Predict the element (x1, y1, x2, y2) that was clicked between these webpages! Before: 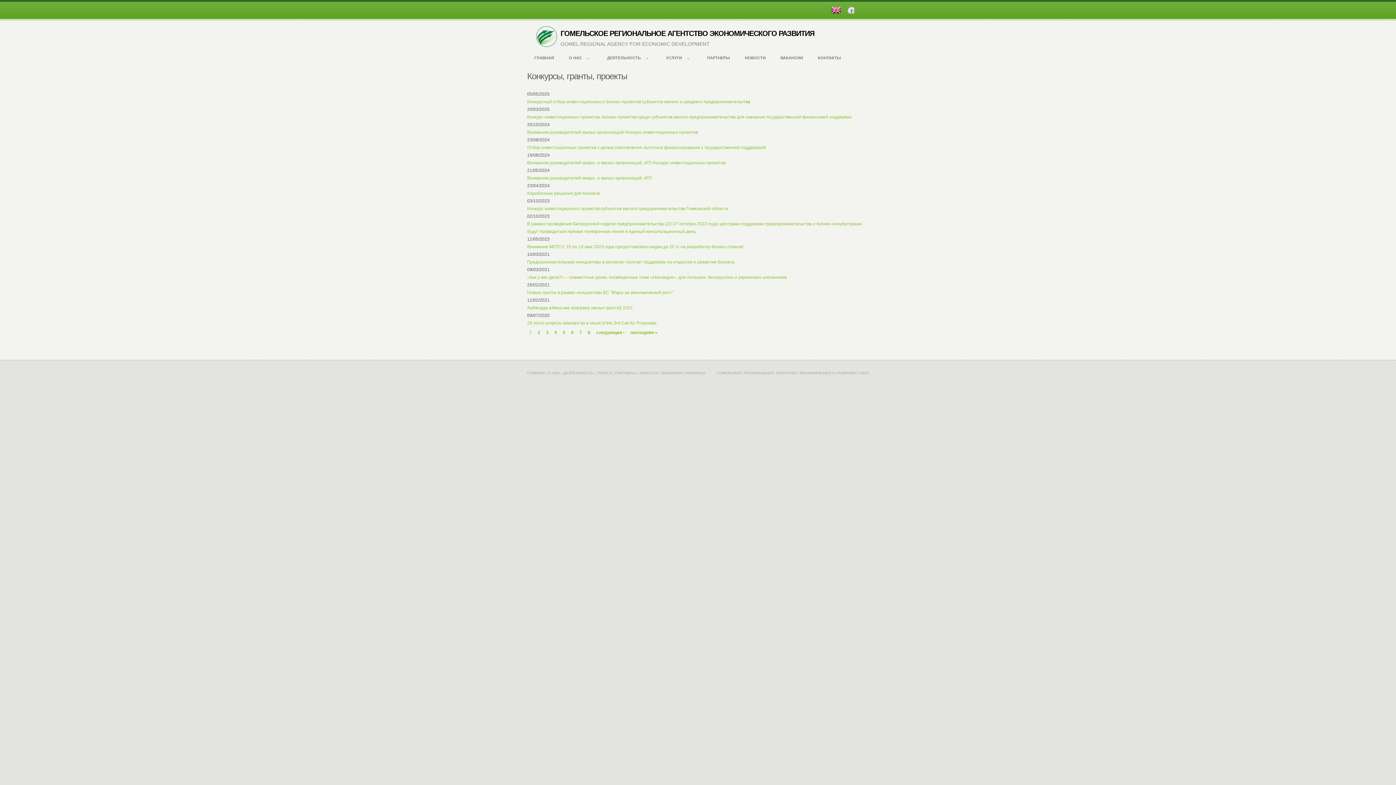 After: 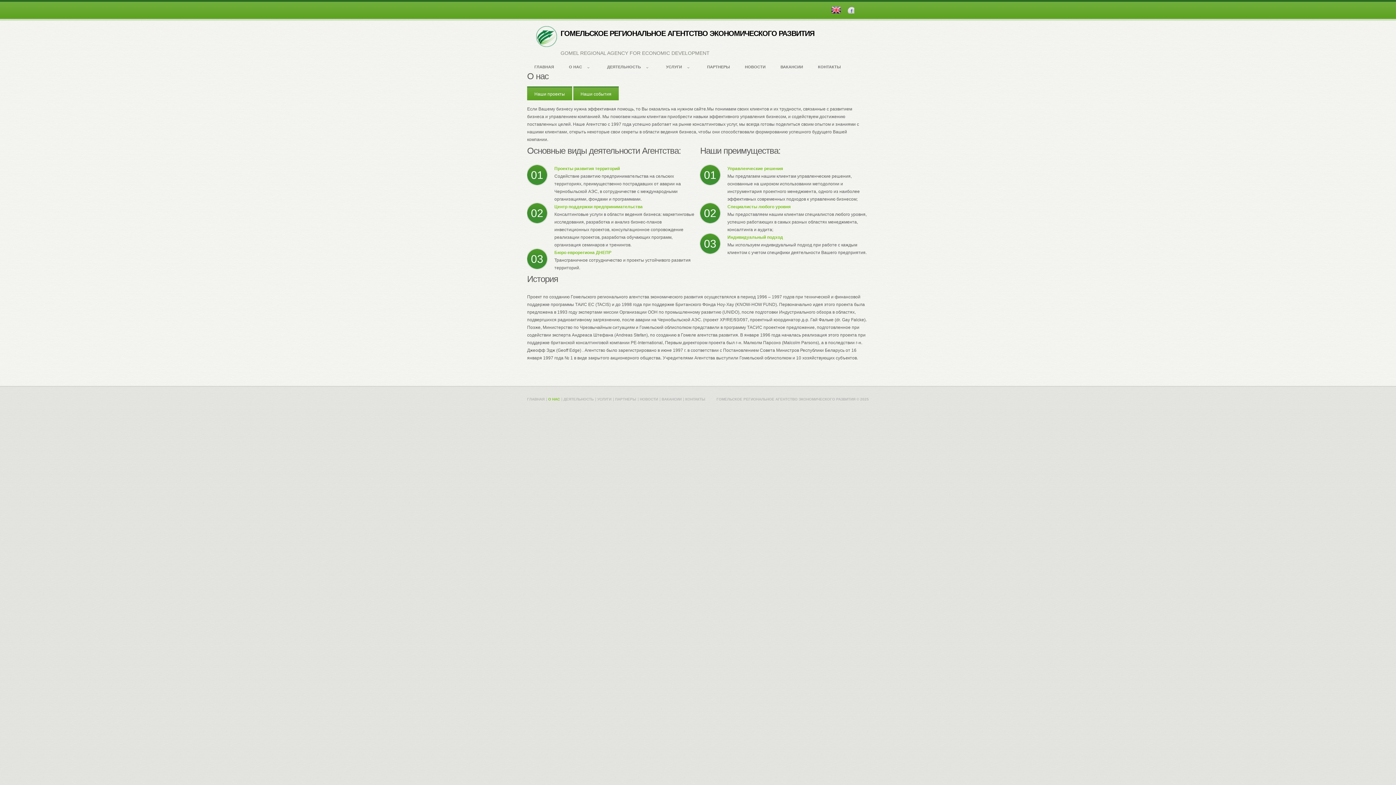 Action: bbox: (561, 50, 596, 63) label: О НАС